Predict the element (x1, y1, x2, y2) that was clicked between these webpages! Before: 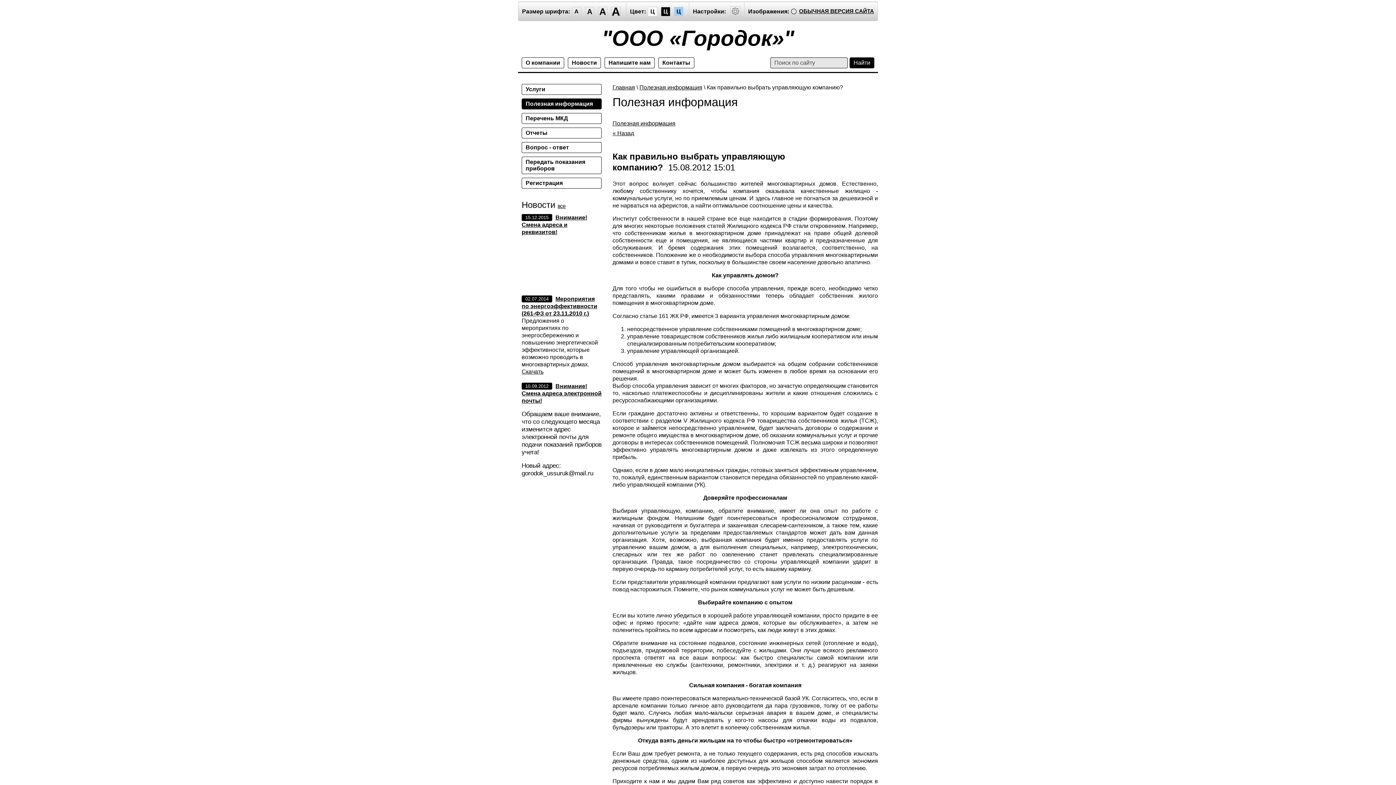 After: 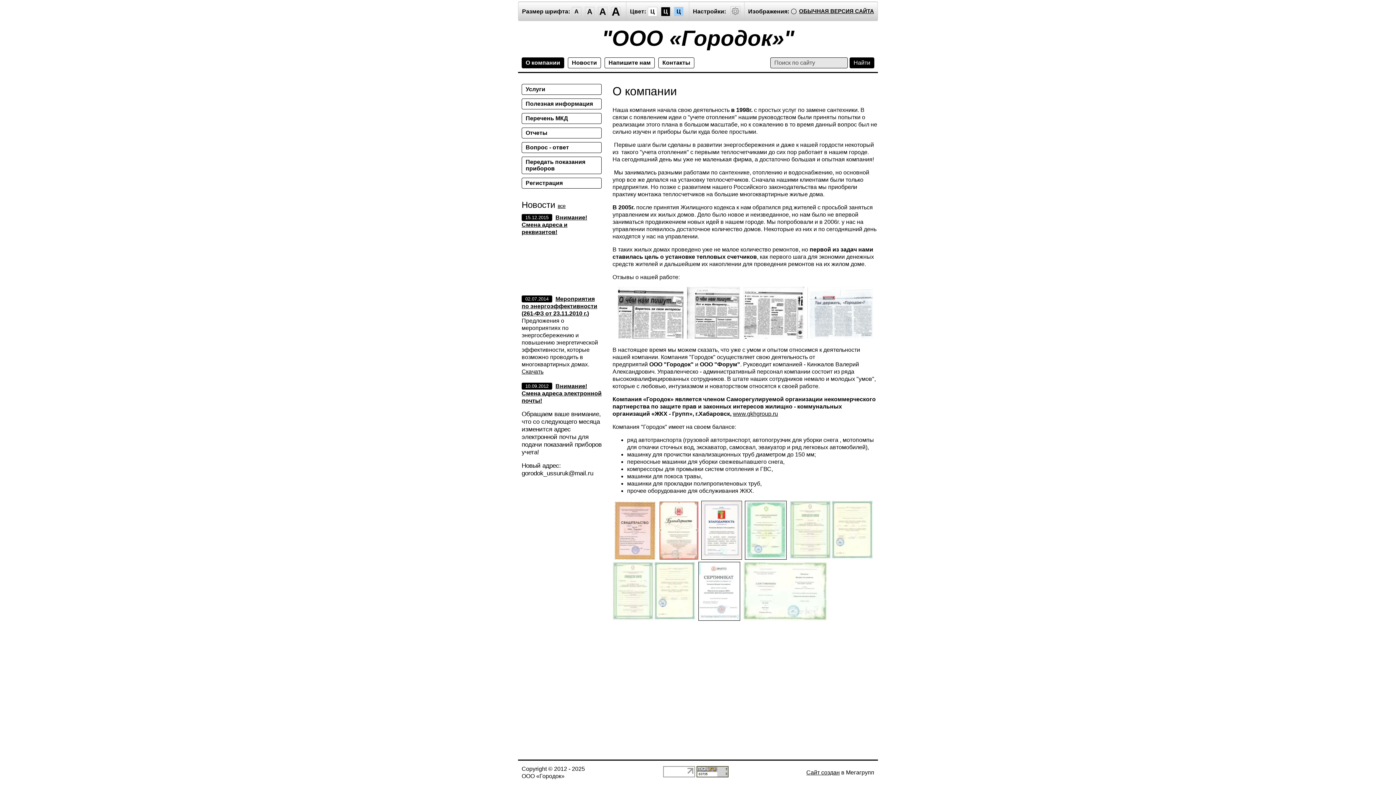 Action: label: О компании bbox: (521, 57, 564, 68)